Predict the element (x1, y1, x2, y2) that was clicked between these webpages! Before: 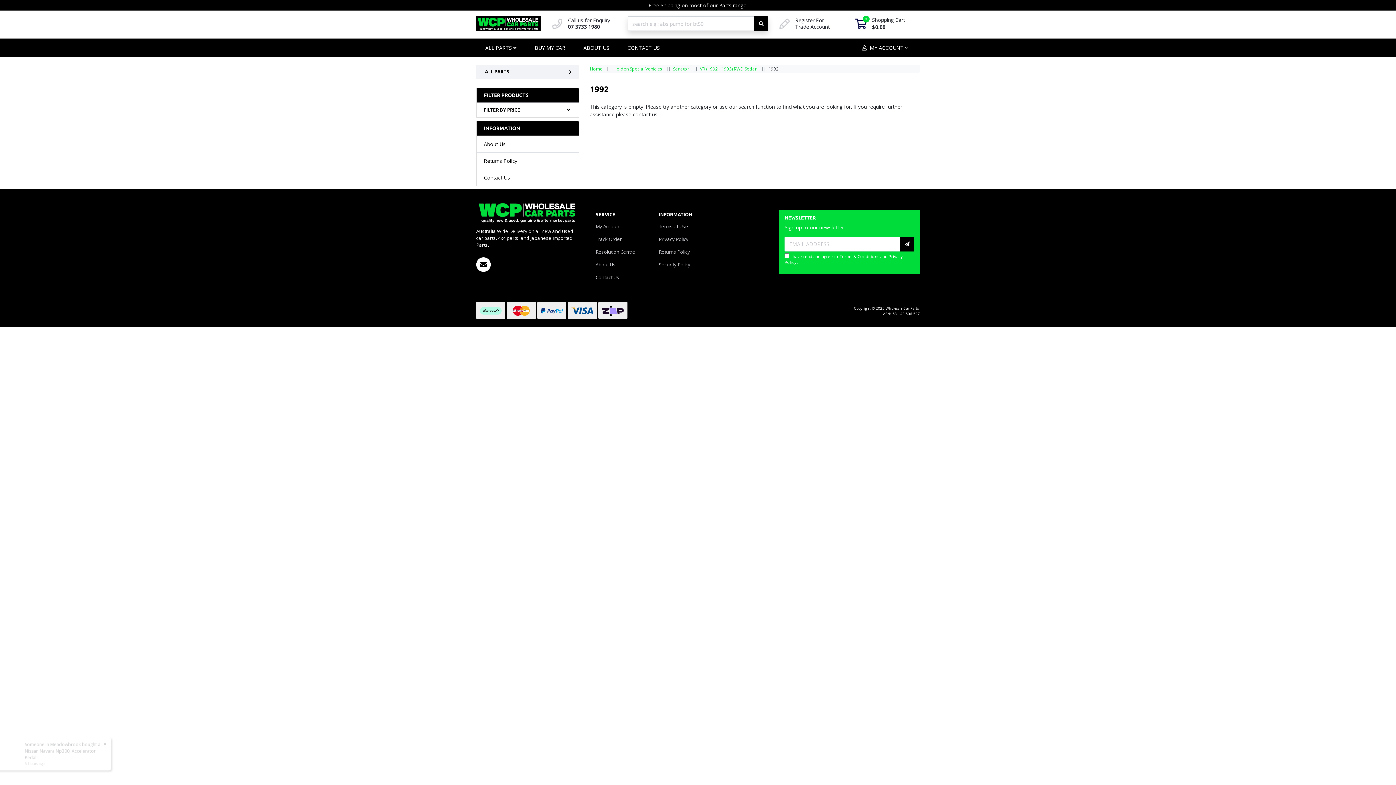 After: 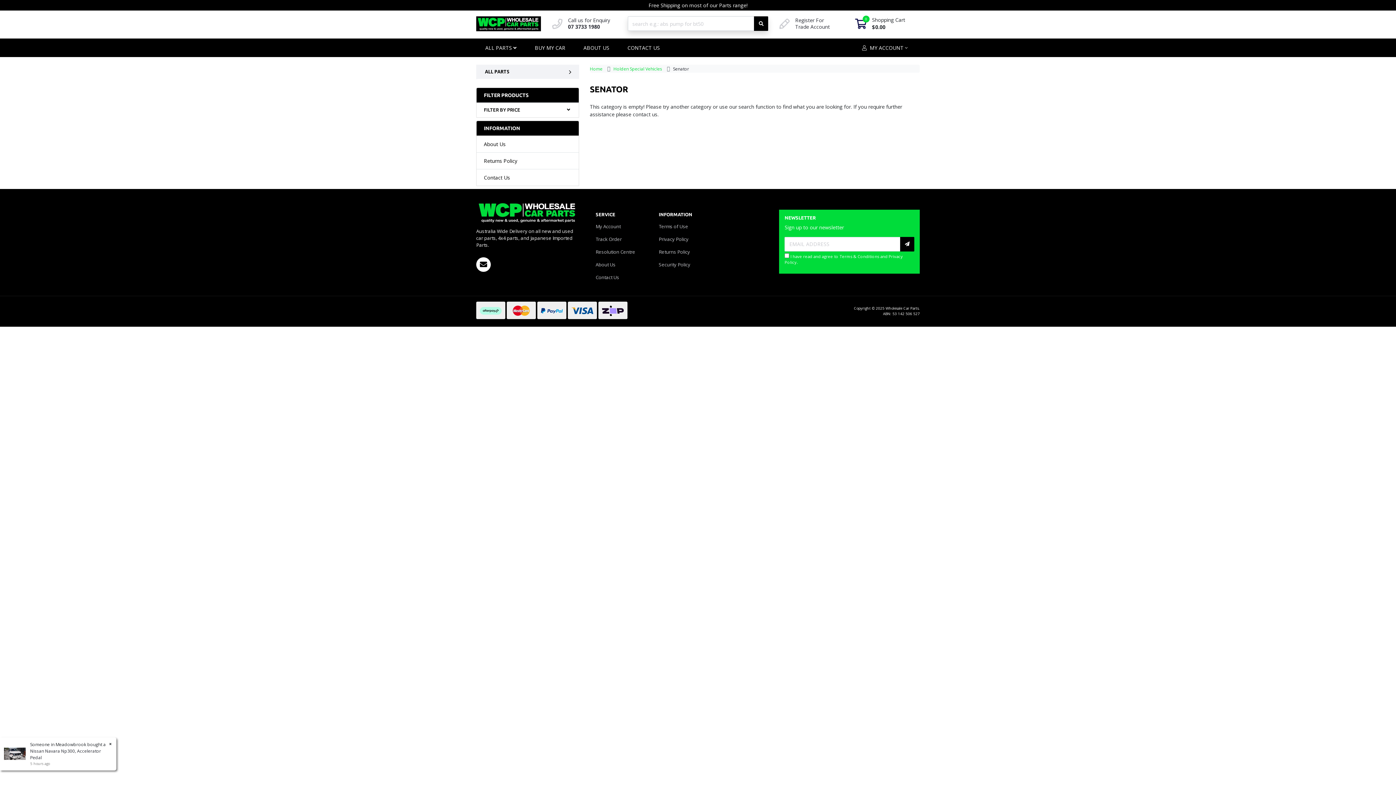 Action: bbox: (673, 65, 689, 71) label: Senator